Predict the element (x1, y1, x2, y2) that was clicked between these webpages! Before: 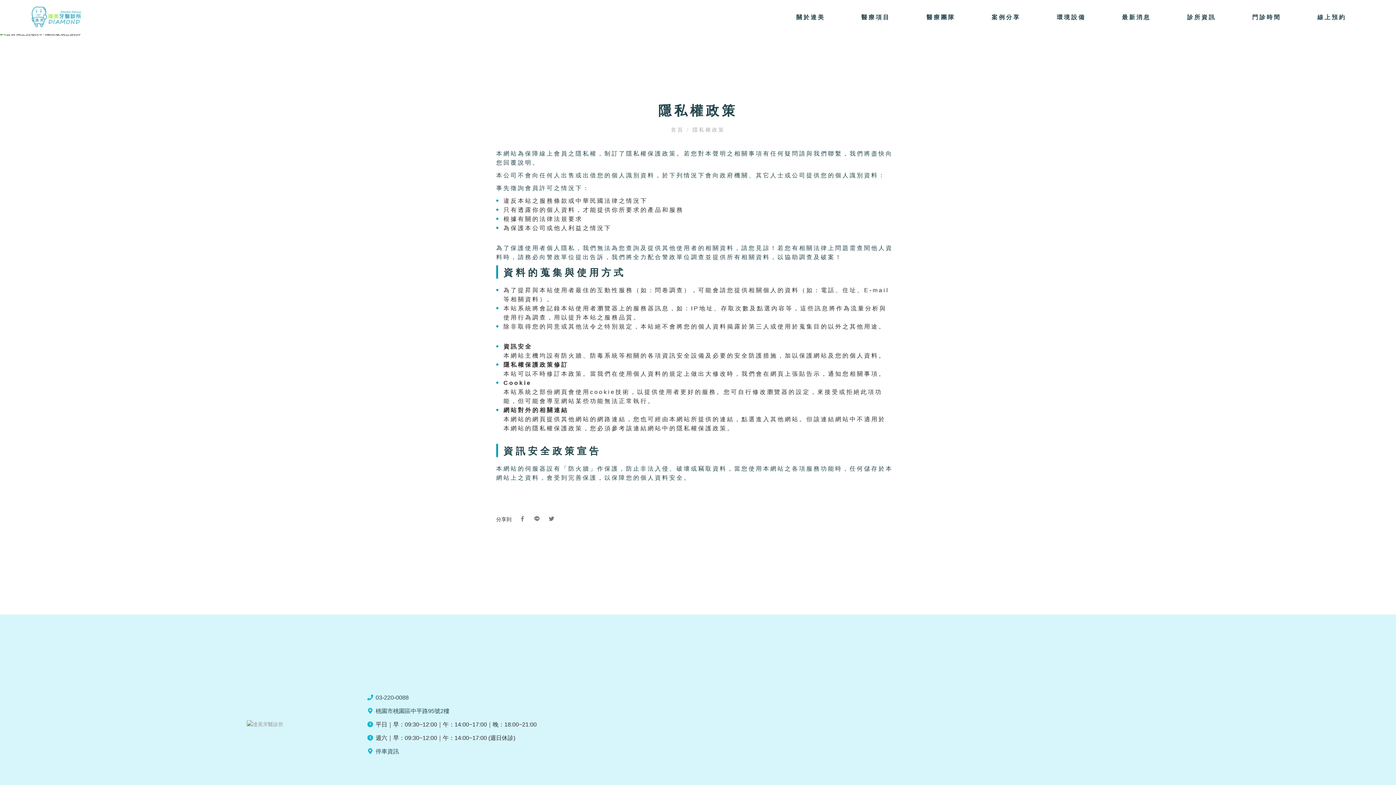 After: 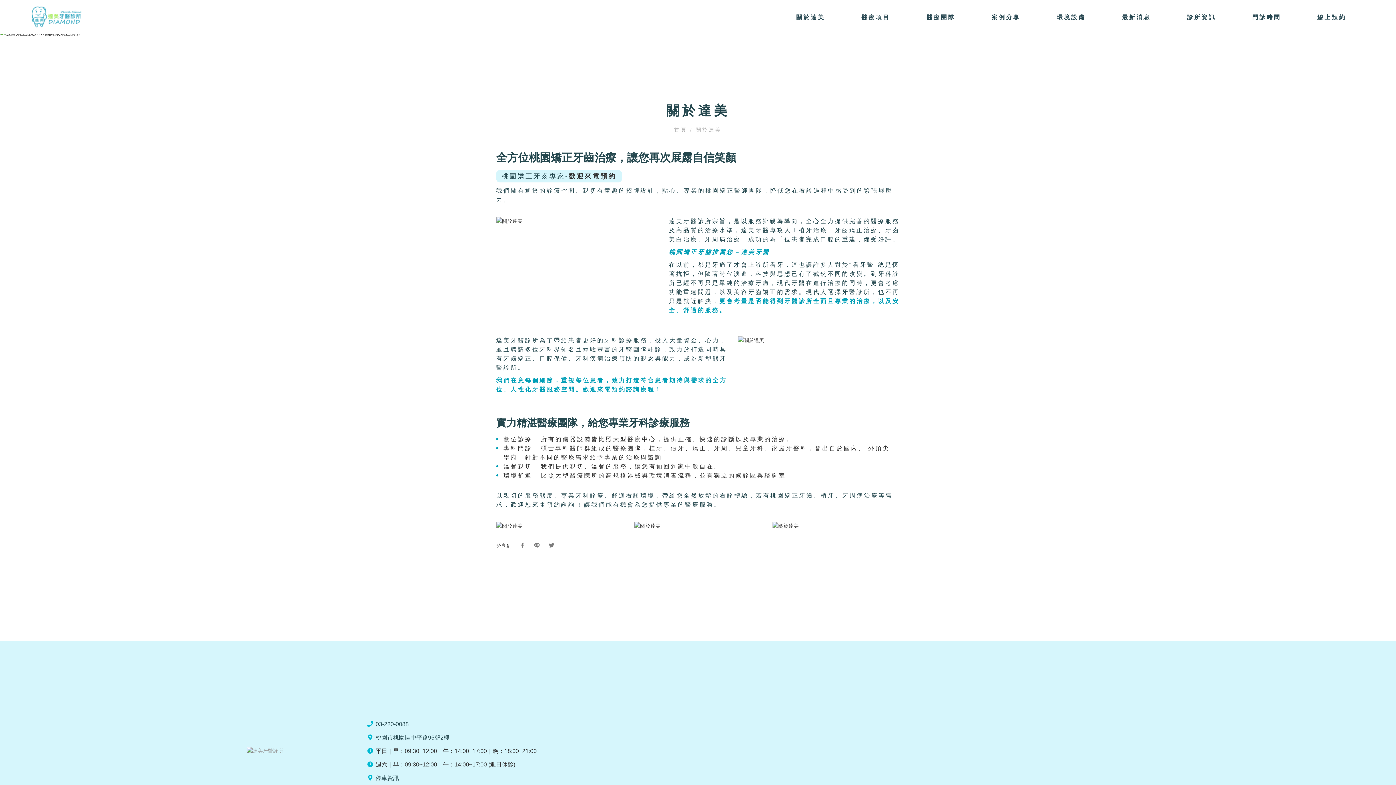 Action: label: 關於達美 bbox: (778, 5, 843, 28)